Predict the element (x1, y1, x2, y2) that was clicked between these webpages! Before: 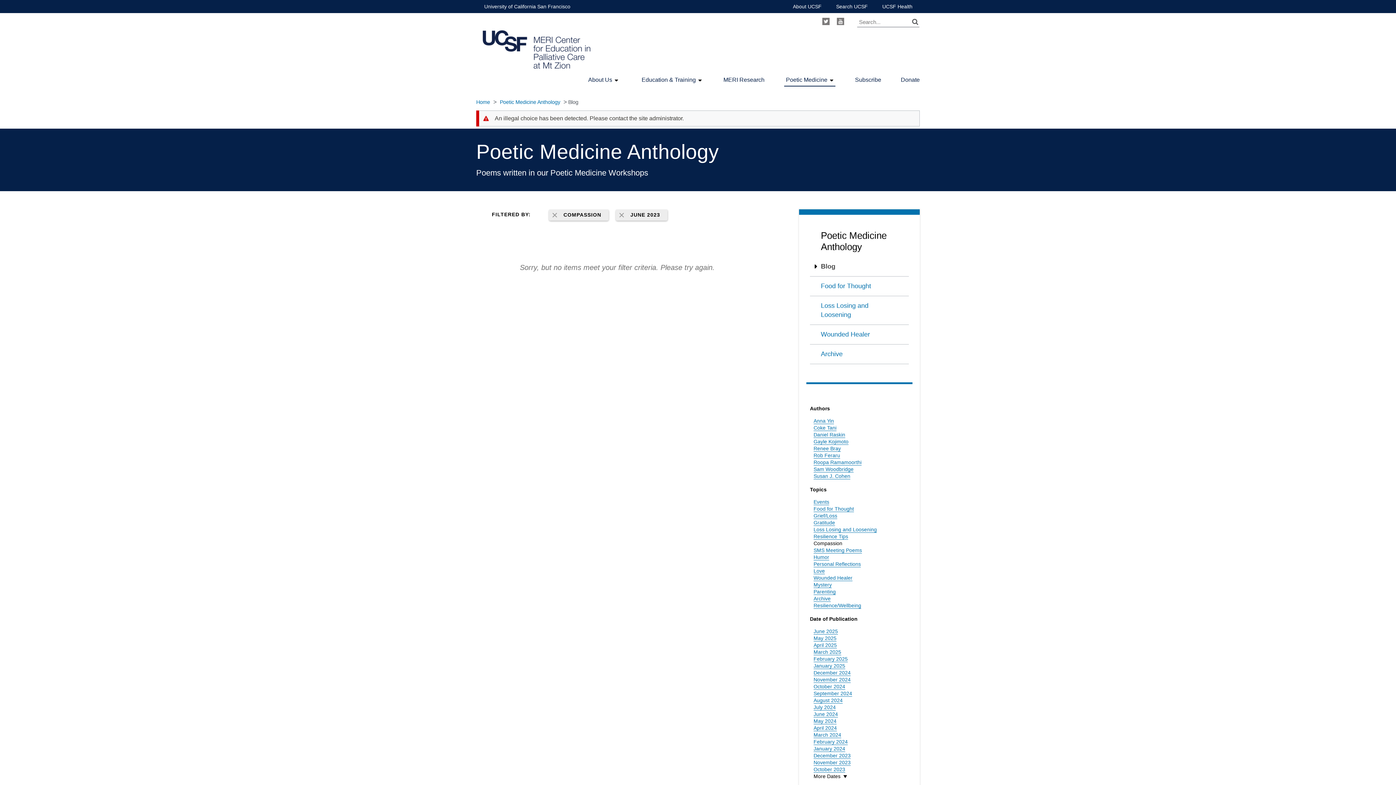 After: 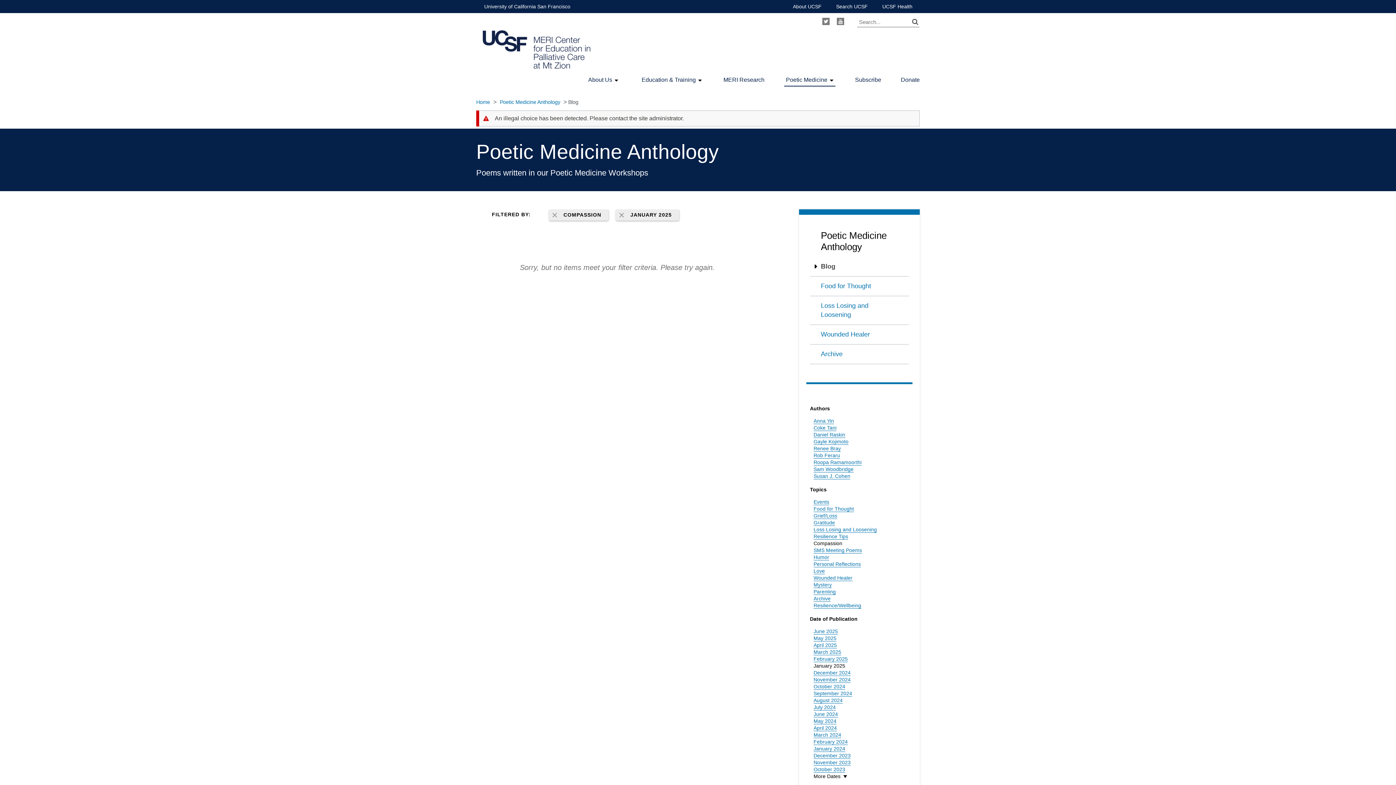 Action: bbox: (813, 663, 845, 669) label: January 2025